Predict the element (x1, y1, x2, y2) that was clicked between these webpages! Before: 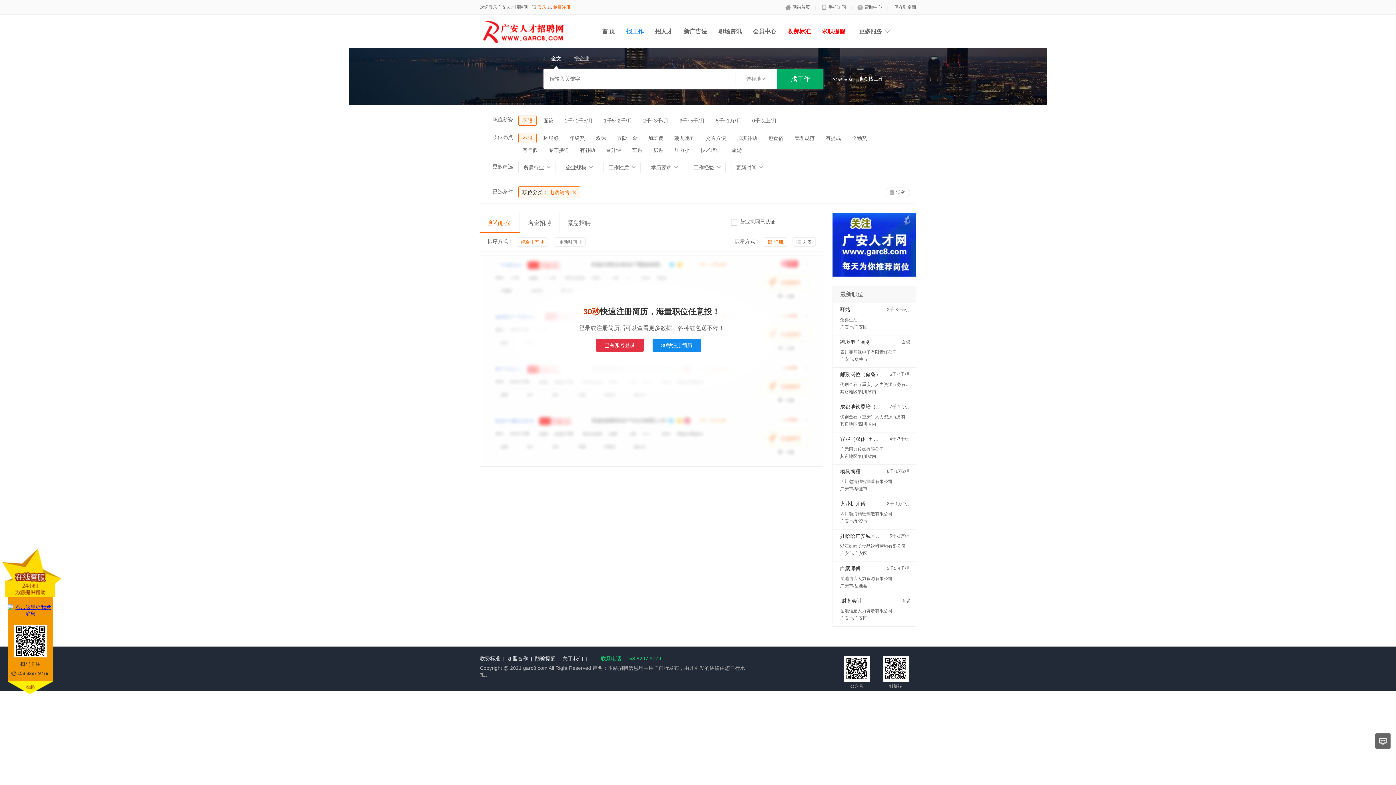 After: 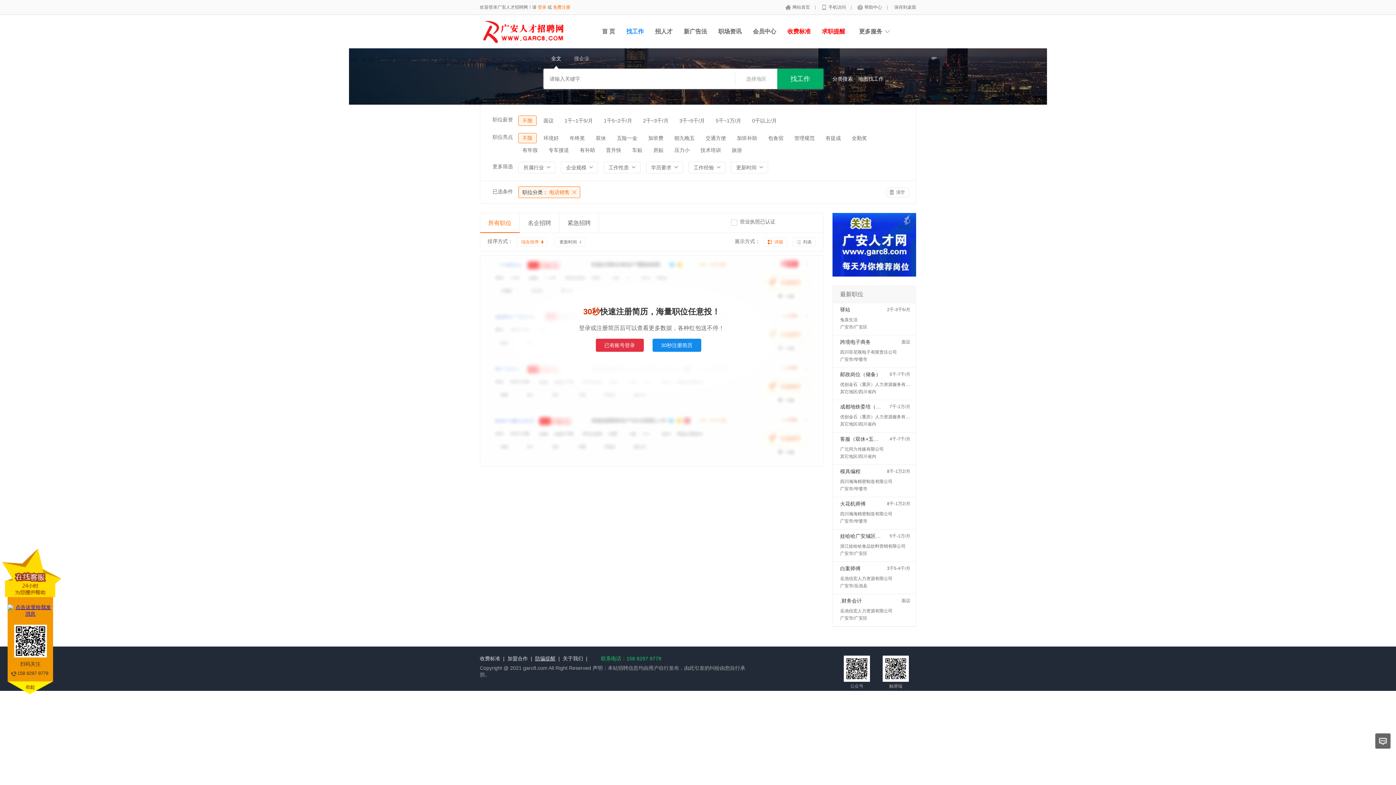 Action: bbox: (535, 656, 555, 661) label: 防骗提醒